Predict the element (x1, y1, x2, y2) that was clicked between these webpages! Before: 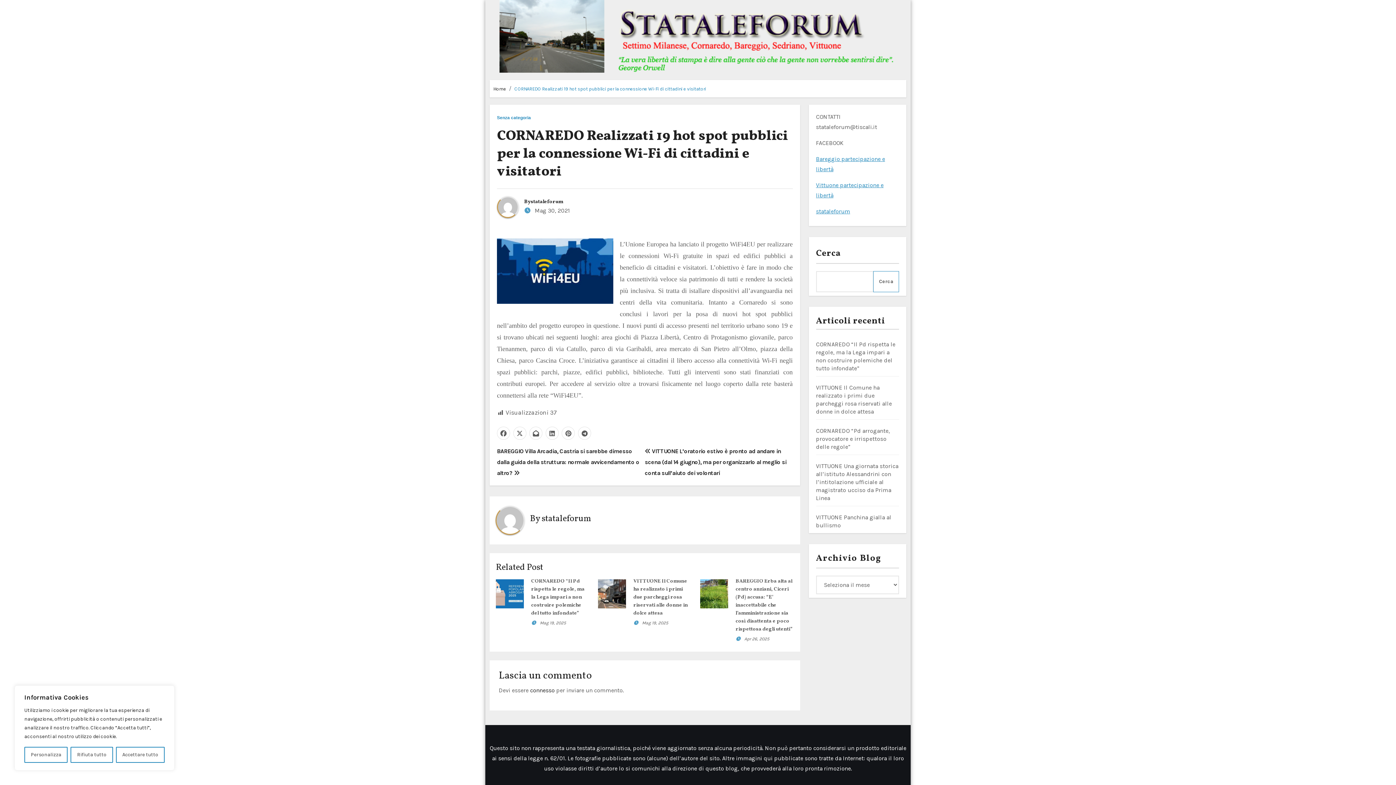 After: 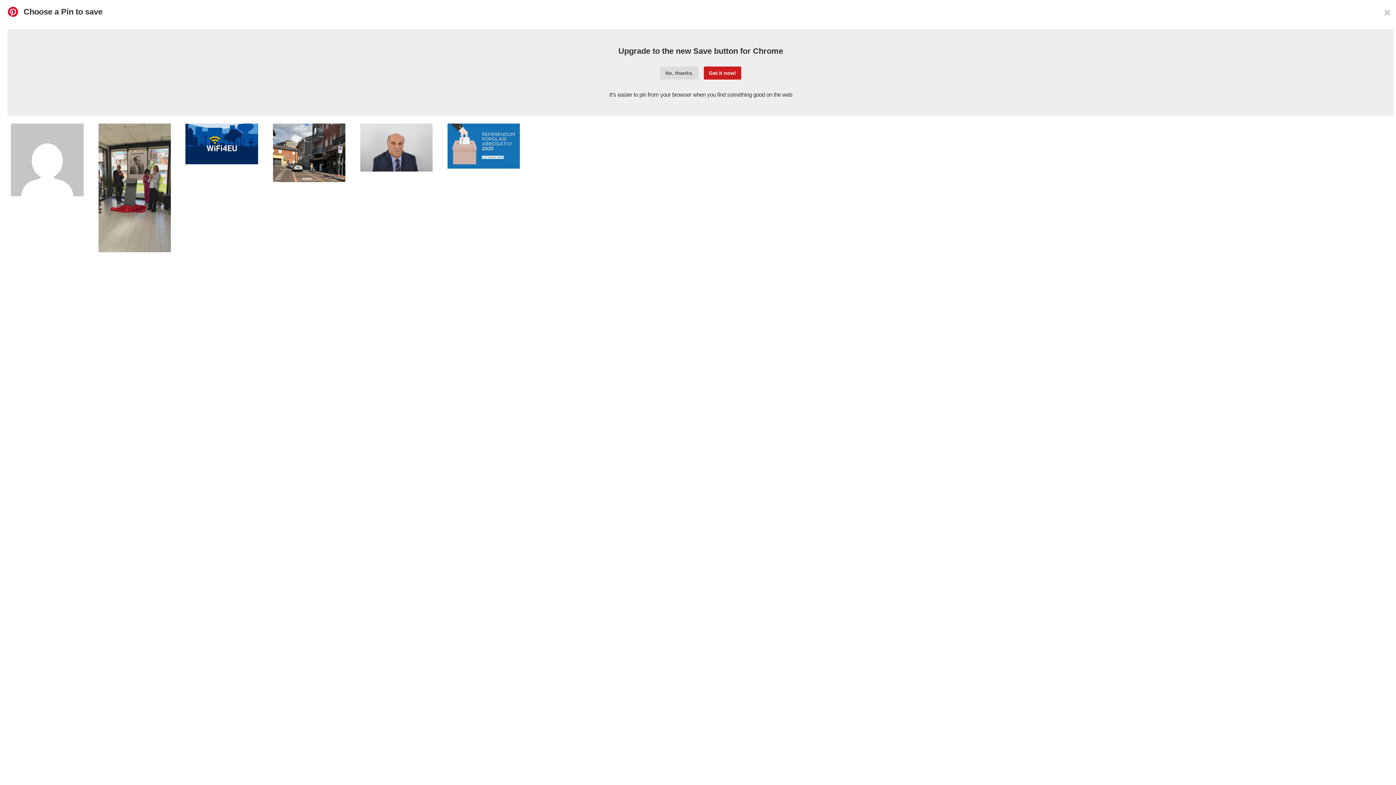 Action: bbox: (561, 426, 575, 440)